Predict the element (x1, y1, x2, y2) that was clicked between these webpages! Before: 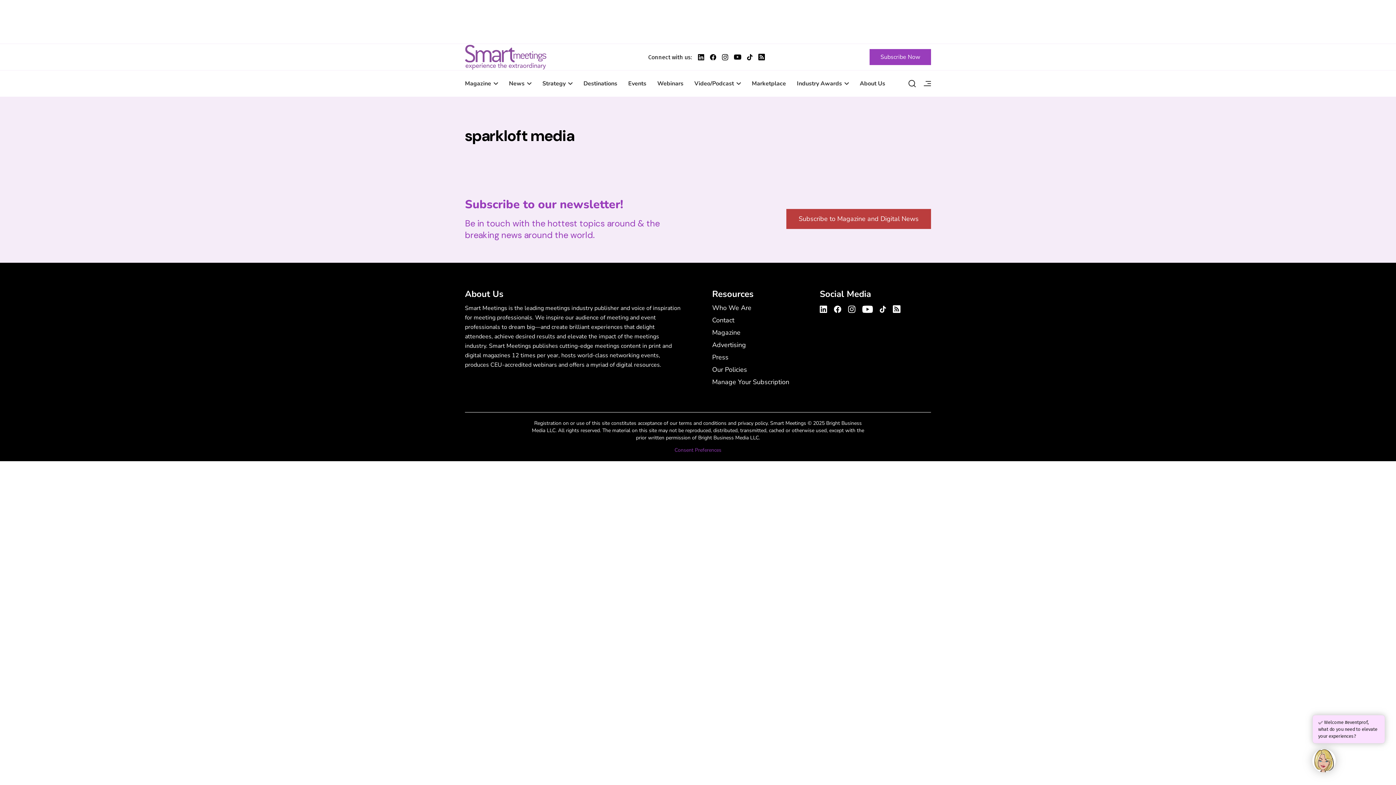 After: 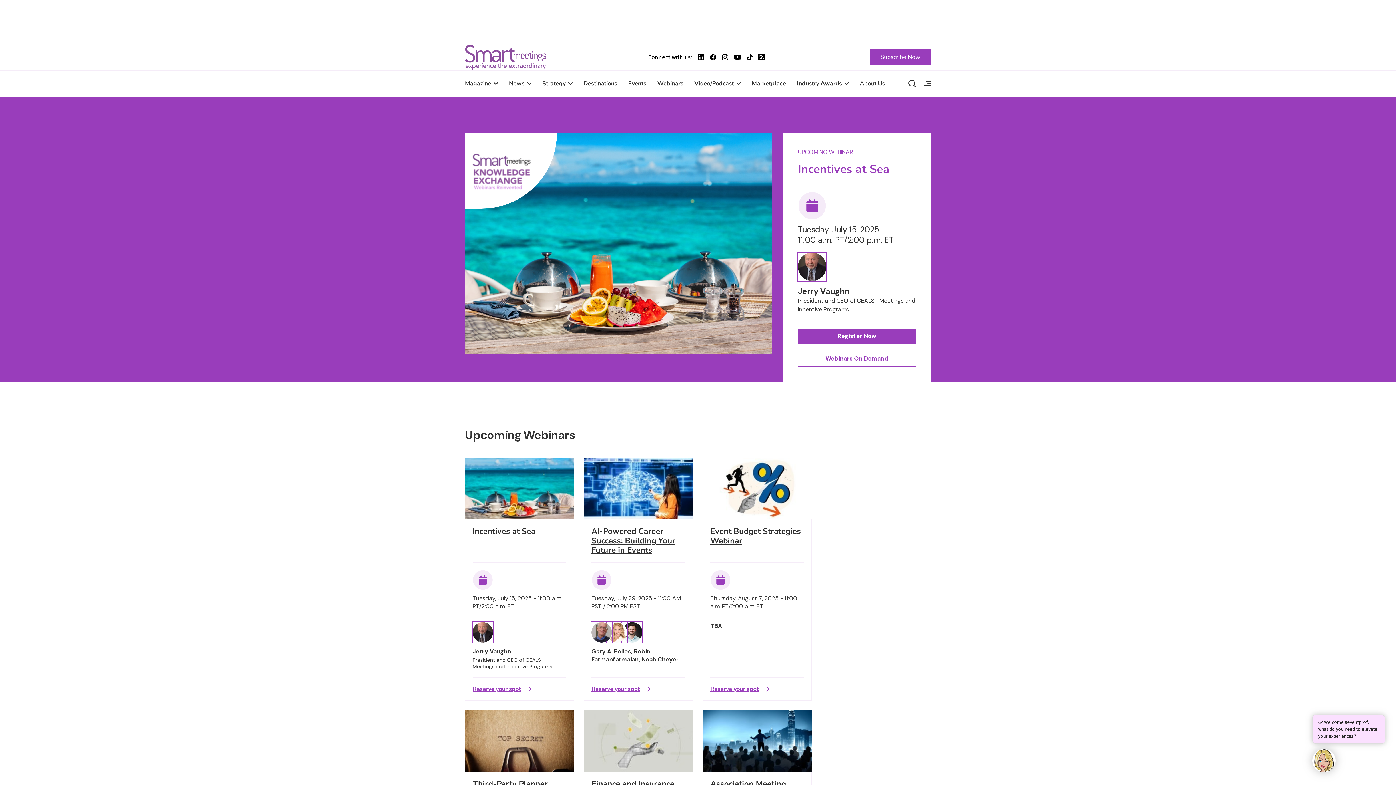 Action: label: Webinars bbox: (652, 76, 689, 90)